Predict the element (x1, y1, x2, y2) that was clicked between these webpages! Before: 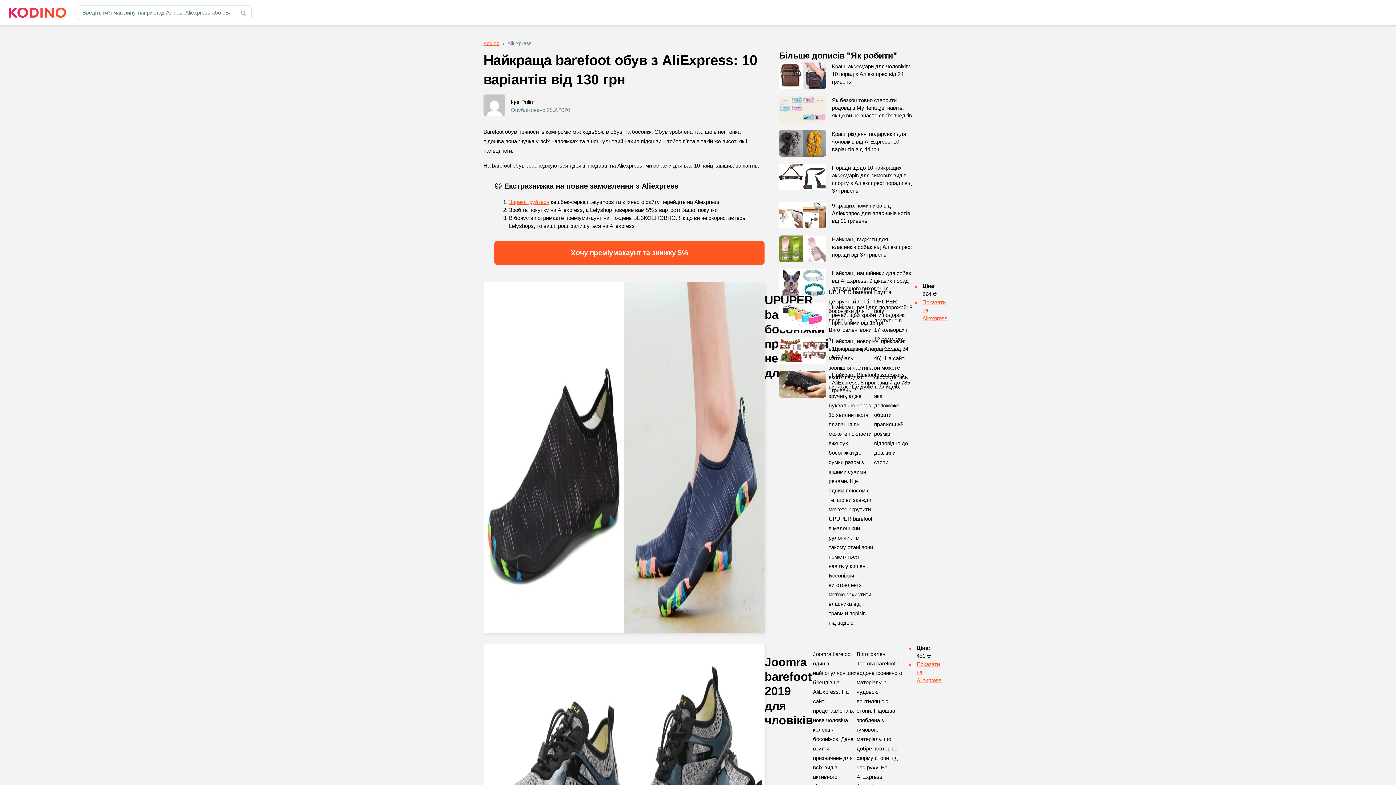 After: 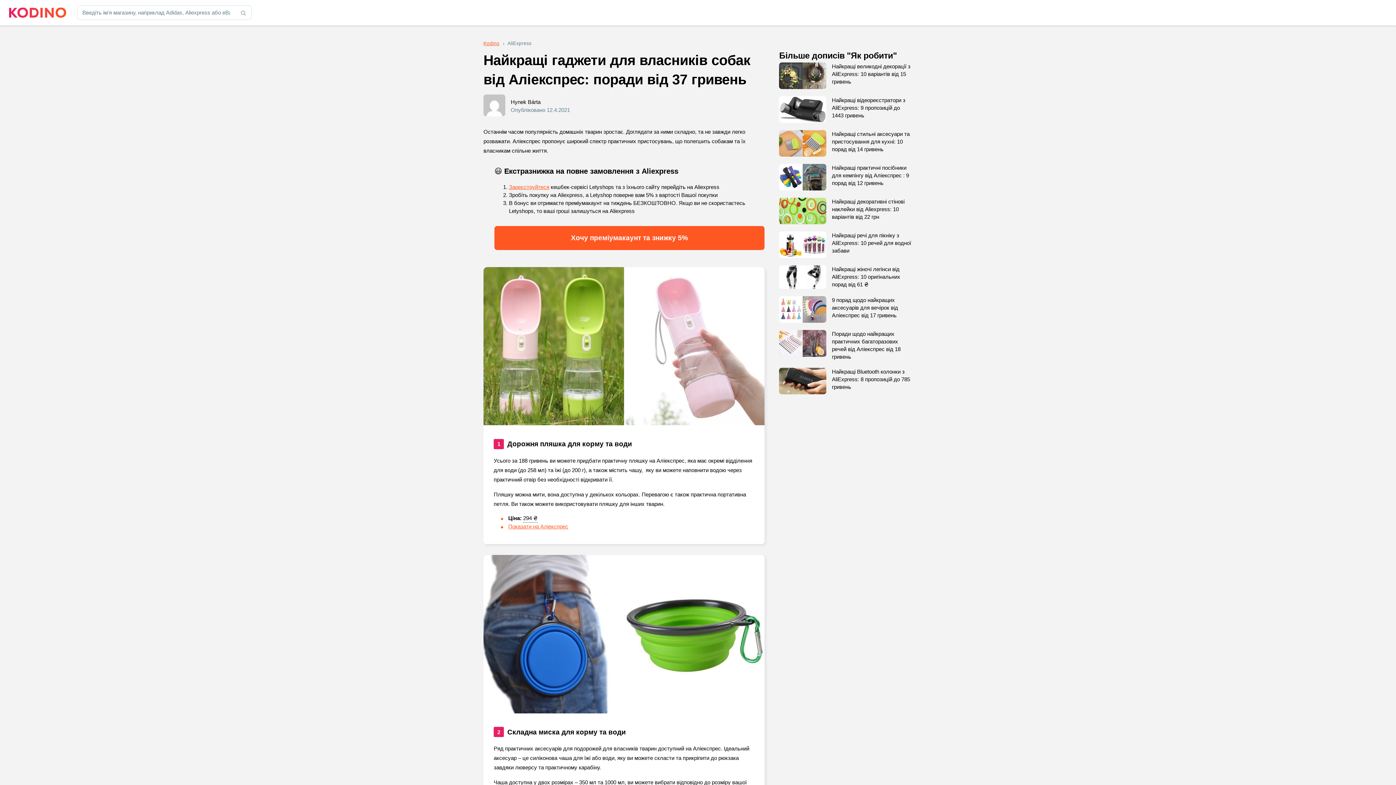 Action: bbox: (779, 235, 912, 262) label: Найкращі гаджети для власників собак від Аліекспрес: поради від 37 гривень